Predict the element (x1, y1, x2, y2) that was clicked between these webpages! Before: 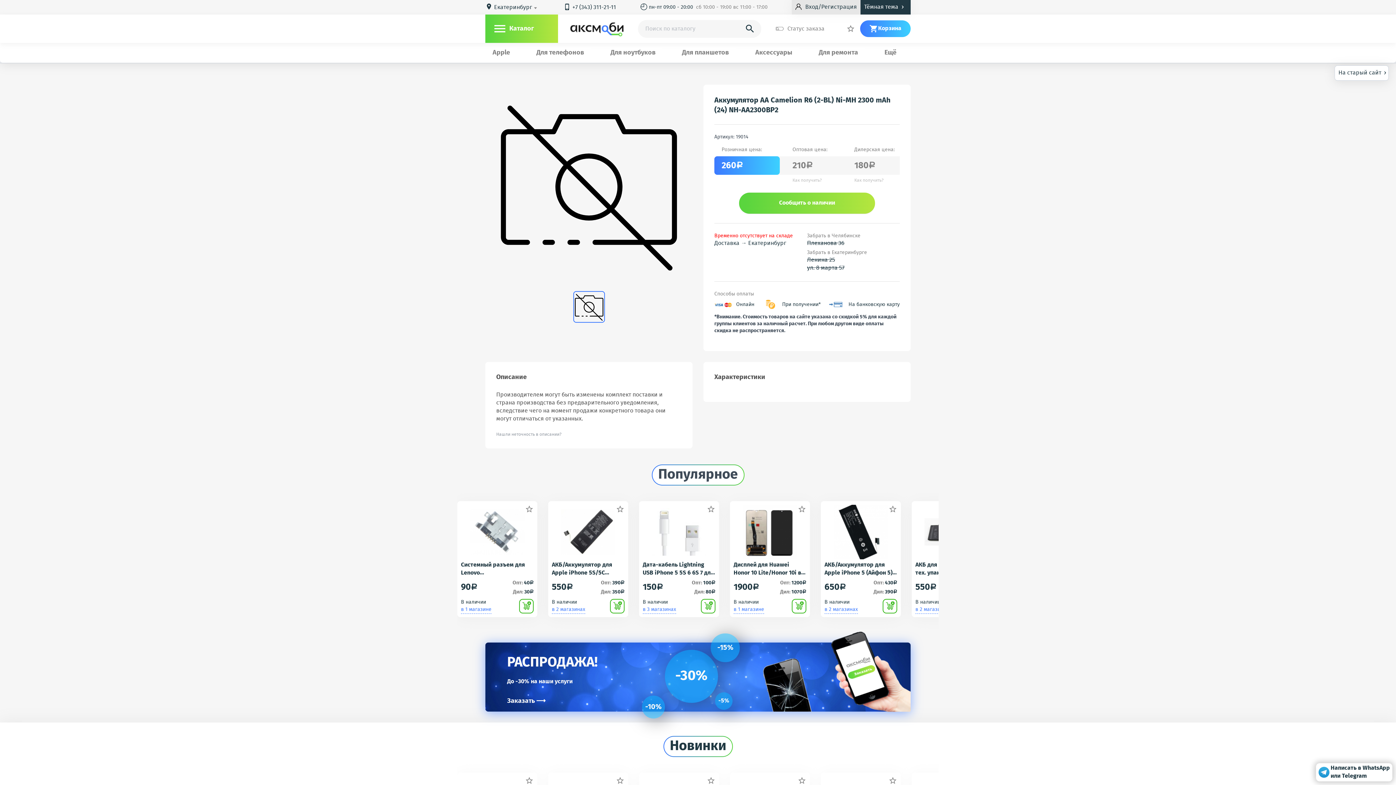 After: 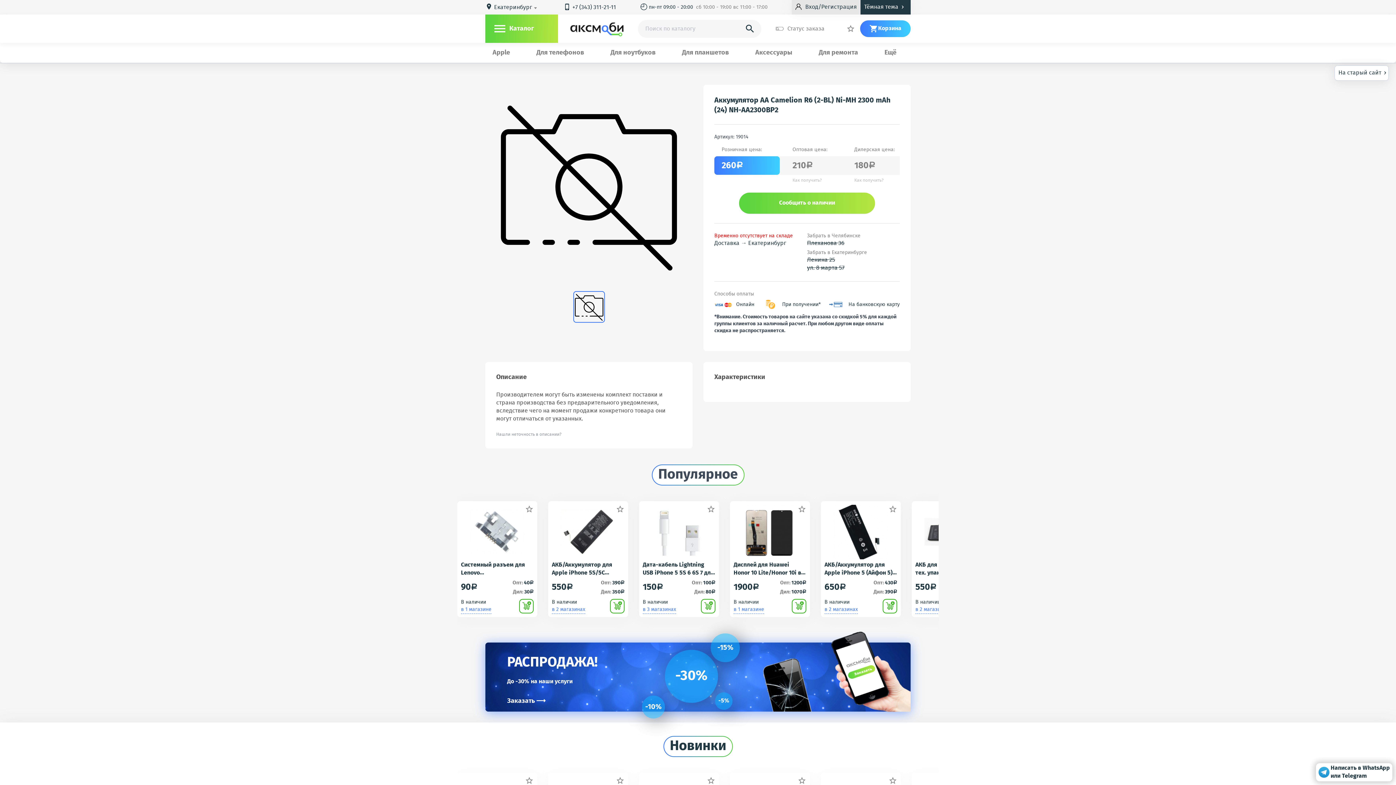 Action: label: На банковскую карту bbox: (848, 301, 900, 307)